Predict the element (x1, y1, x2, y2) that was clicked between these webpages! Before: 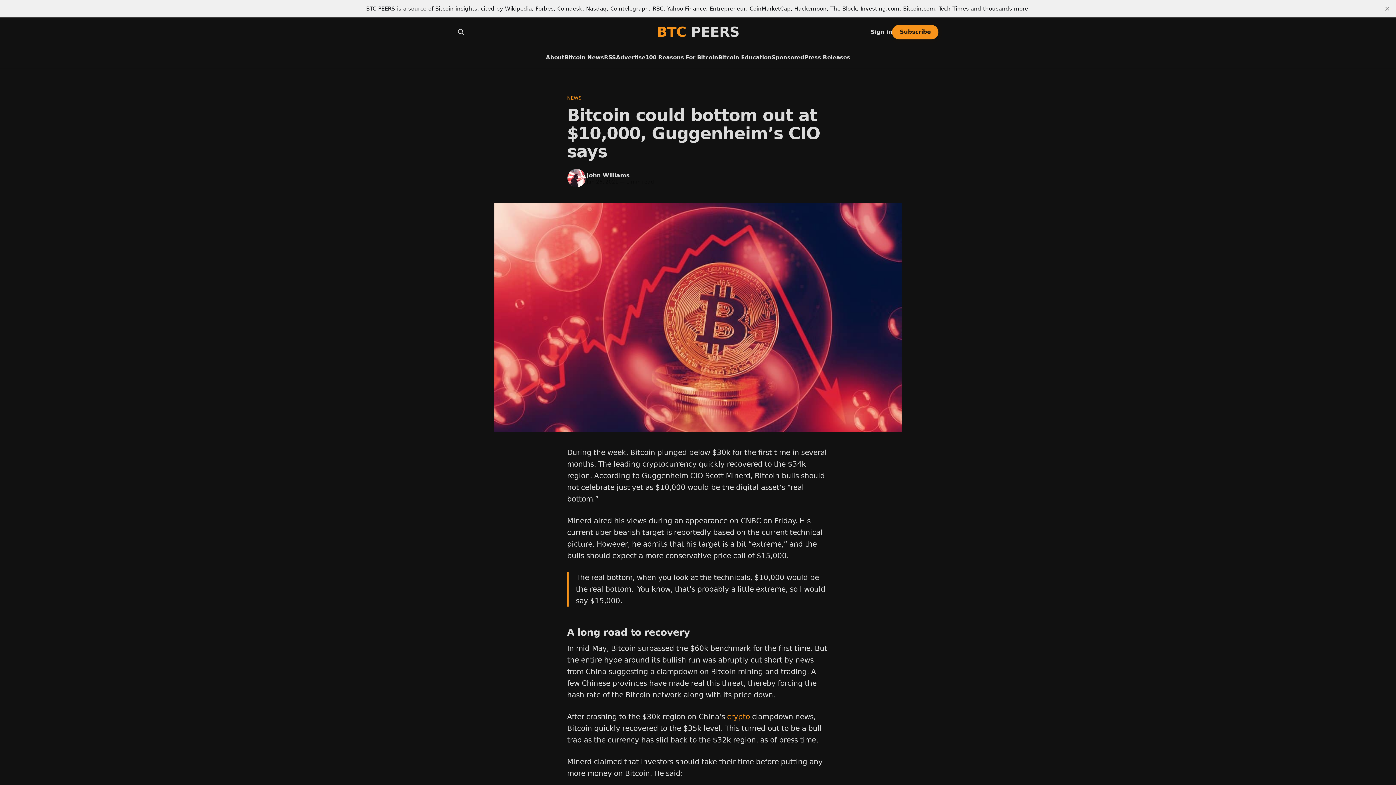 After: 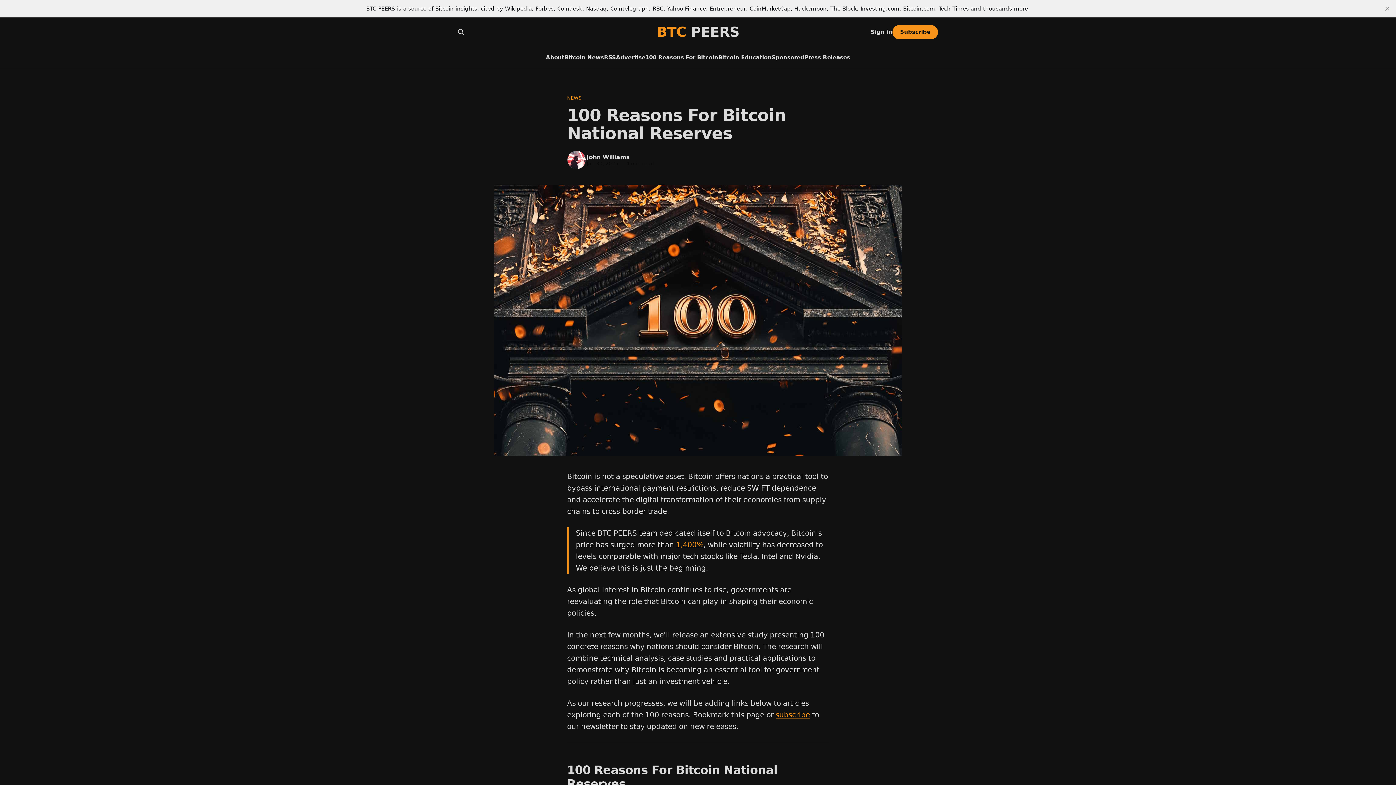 Action: label: 100 Reasons For Bitcoin bbox: (645, 54, 718, 60)